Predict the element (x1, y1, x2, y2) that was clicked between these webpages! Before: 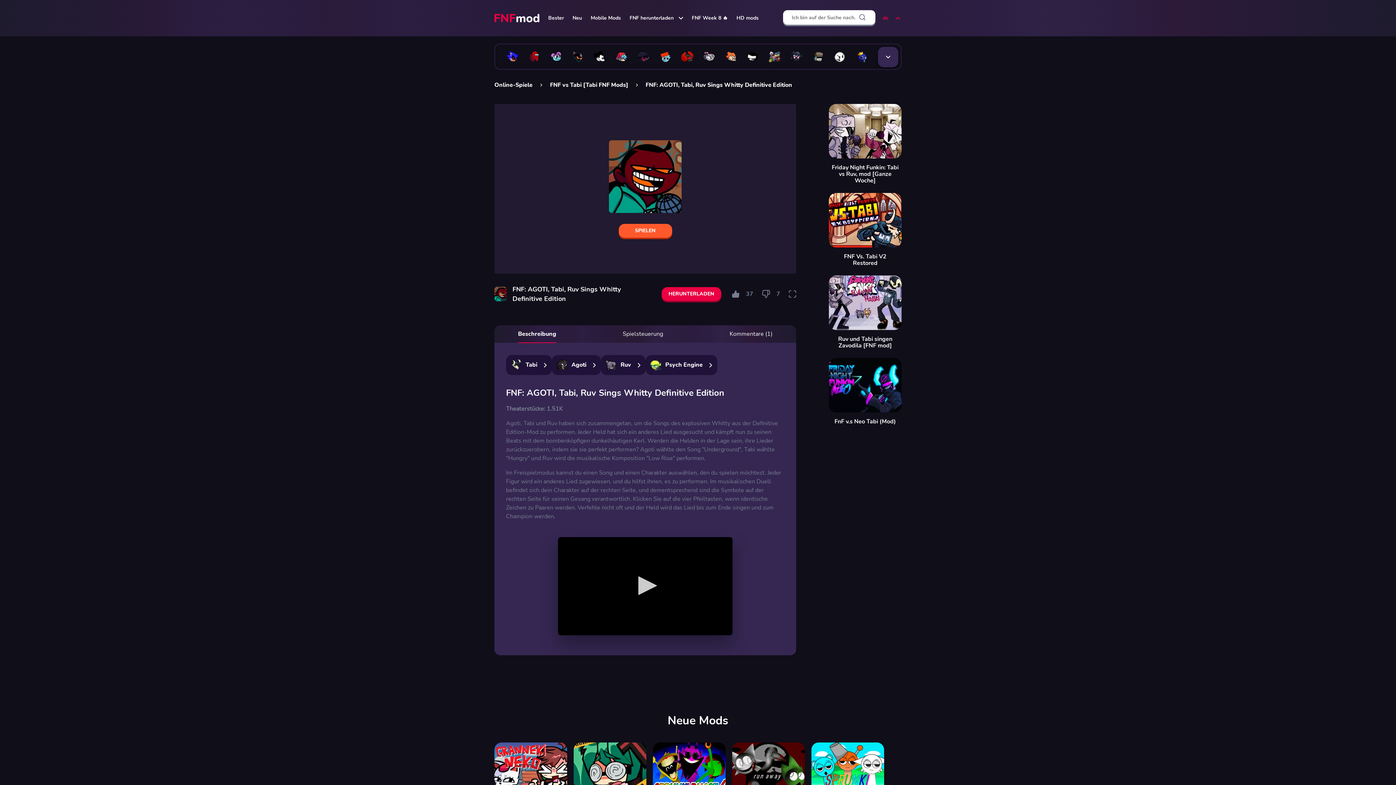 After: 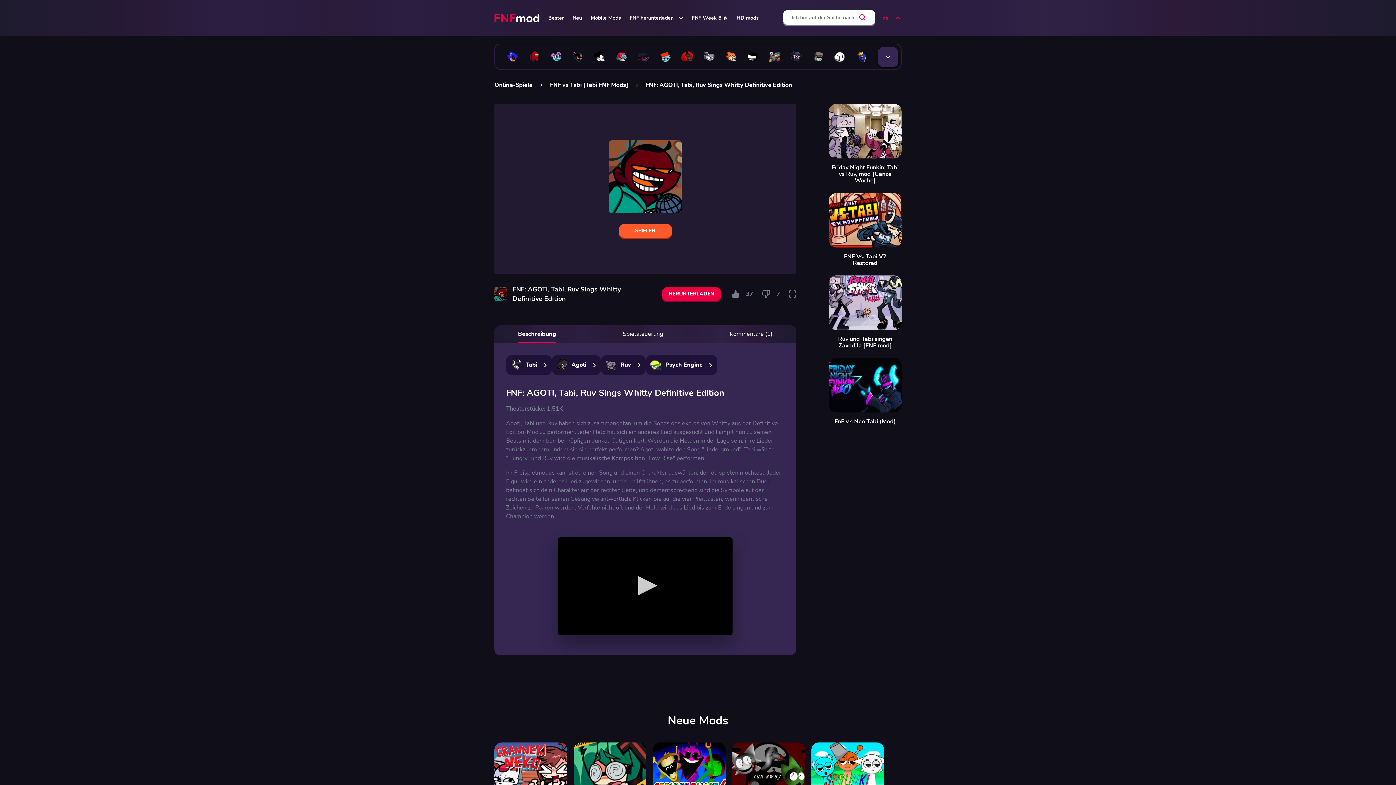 Action: bbox: (858, 13, 866, 22)